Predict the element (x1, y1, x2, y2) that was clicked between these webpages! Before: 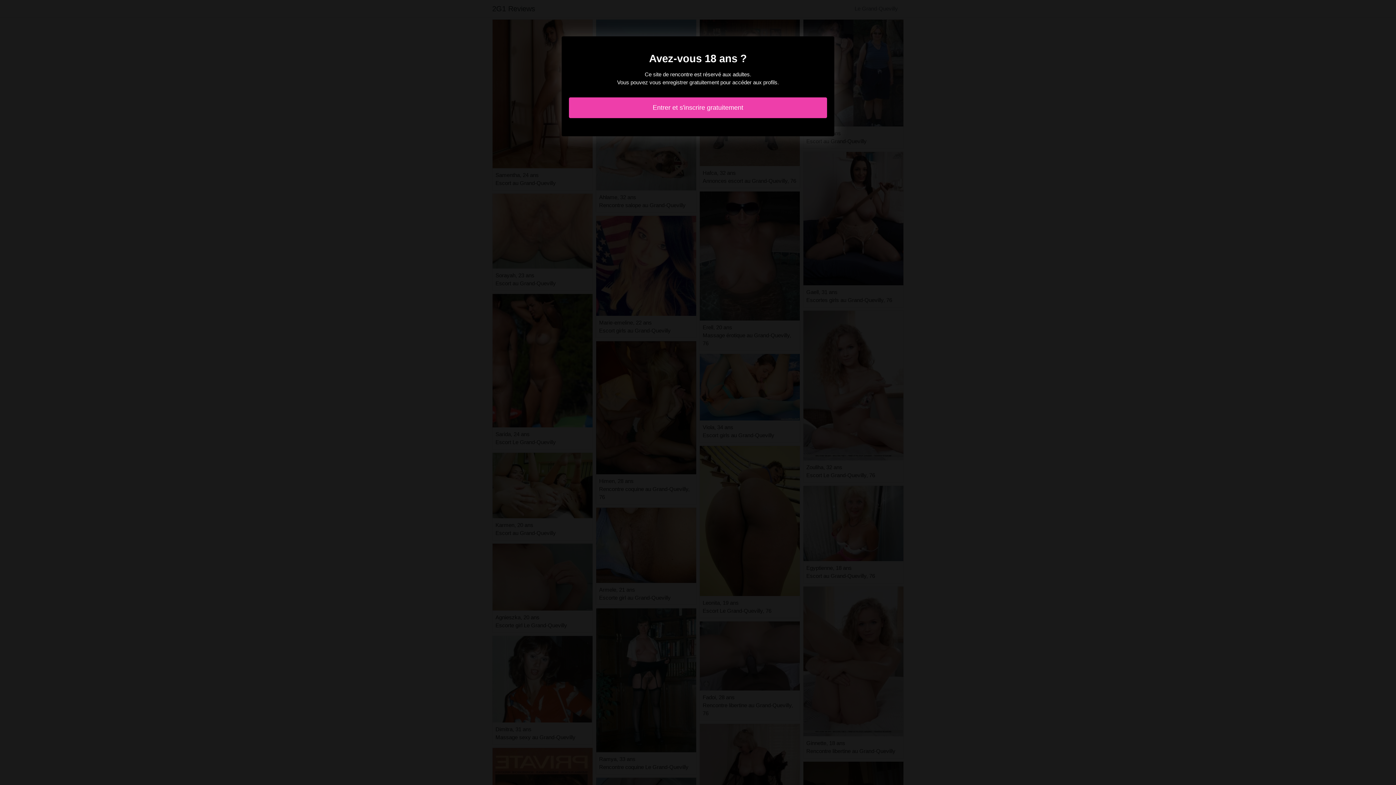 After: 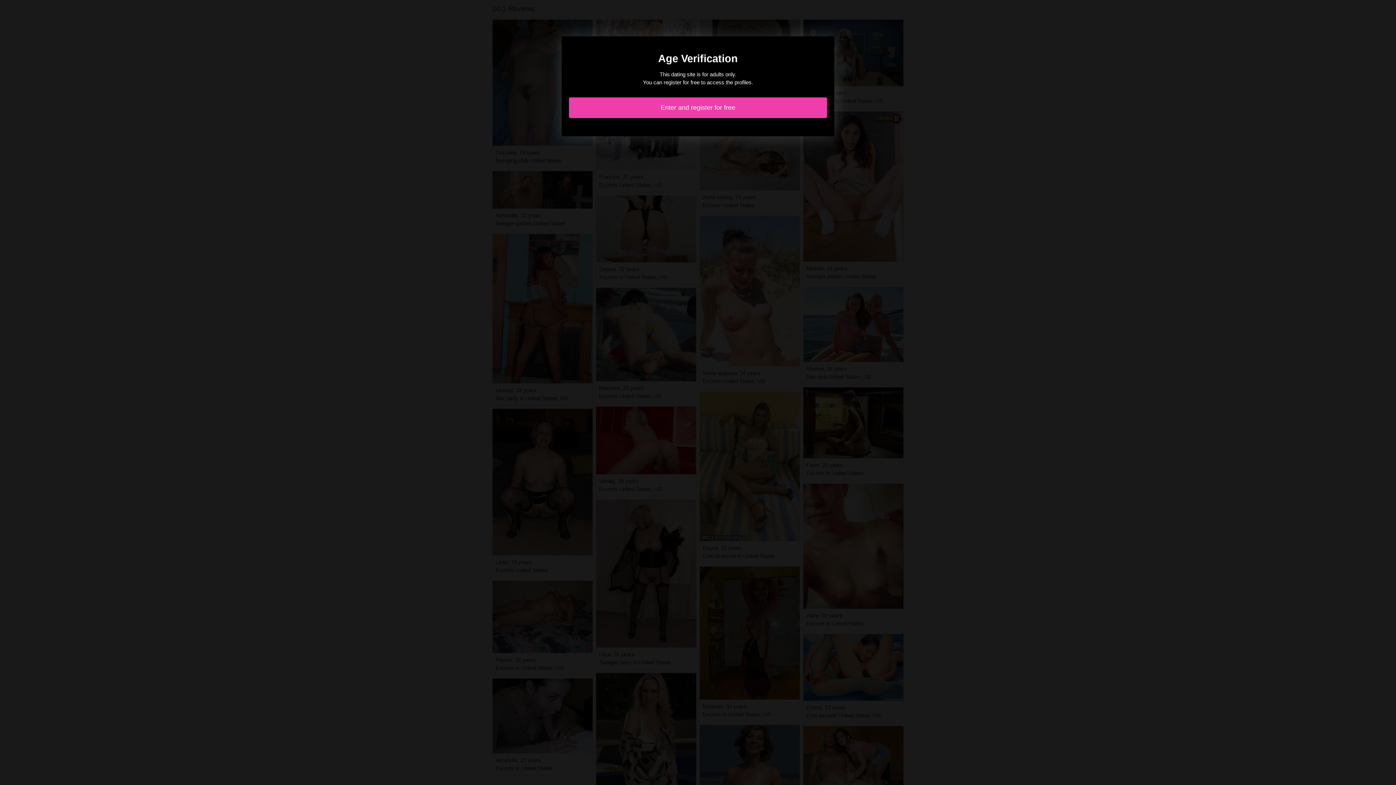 Action: bbox: (569, 97, 827, 118) label: Entrer et s'inscrire gratuitement